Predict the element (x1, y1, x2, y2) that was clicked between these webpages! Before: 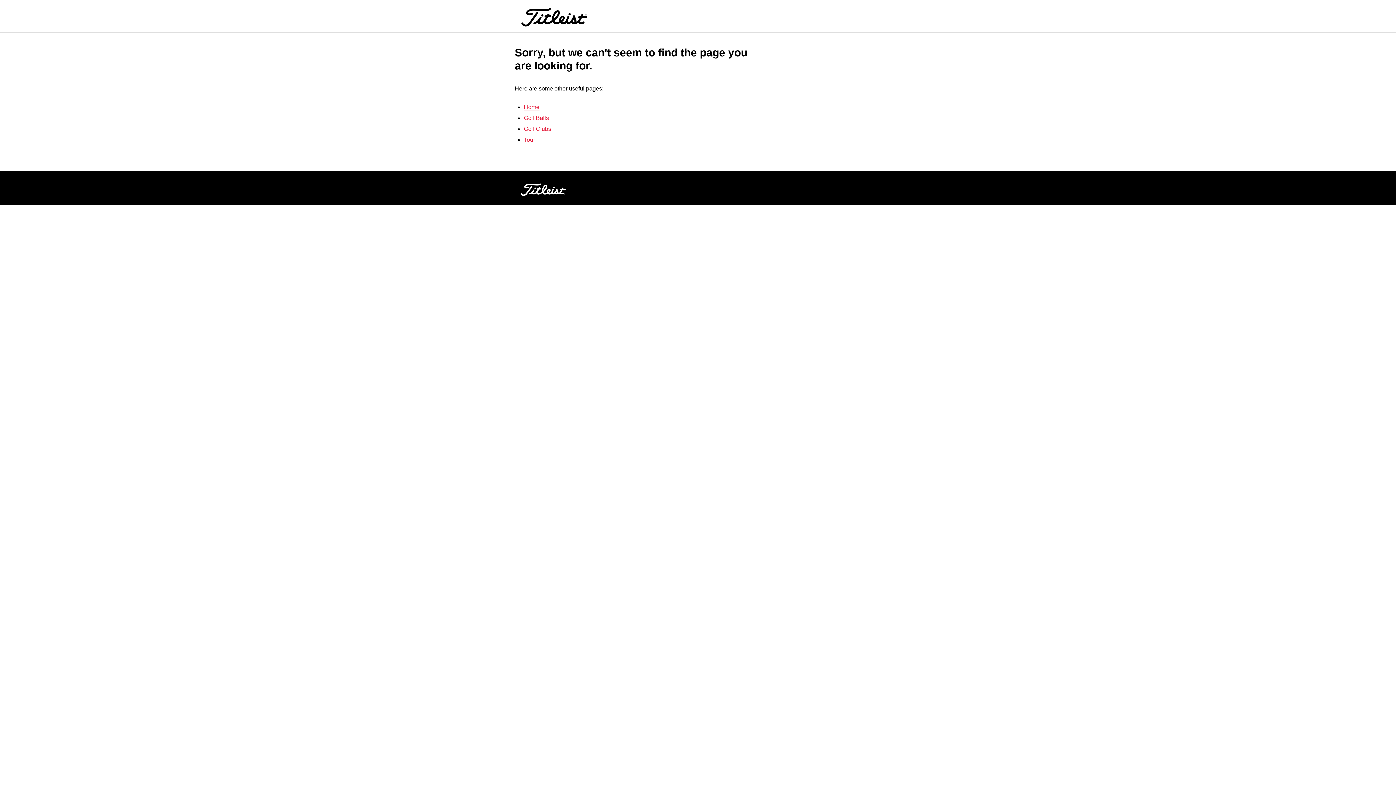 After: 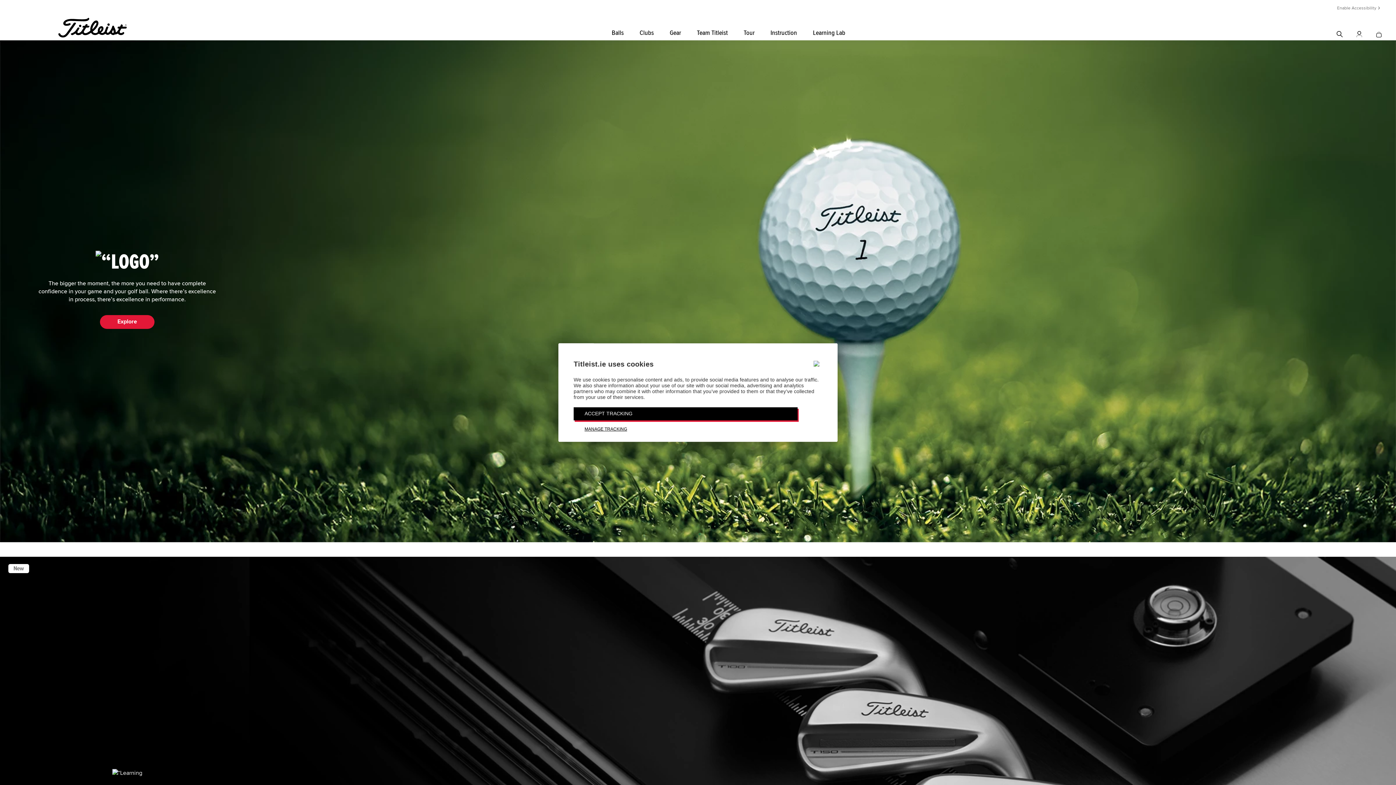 Action: label: Home bbox: (524, 104, 539, 110)